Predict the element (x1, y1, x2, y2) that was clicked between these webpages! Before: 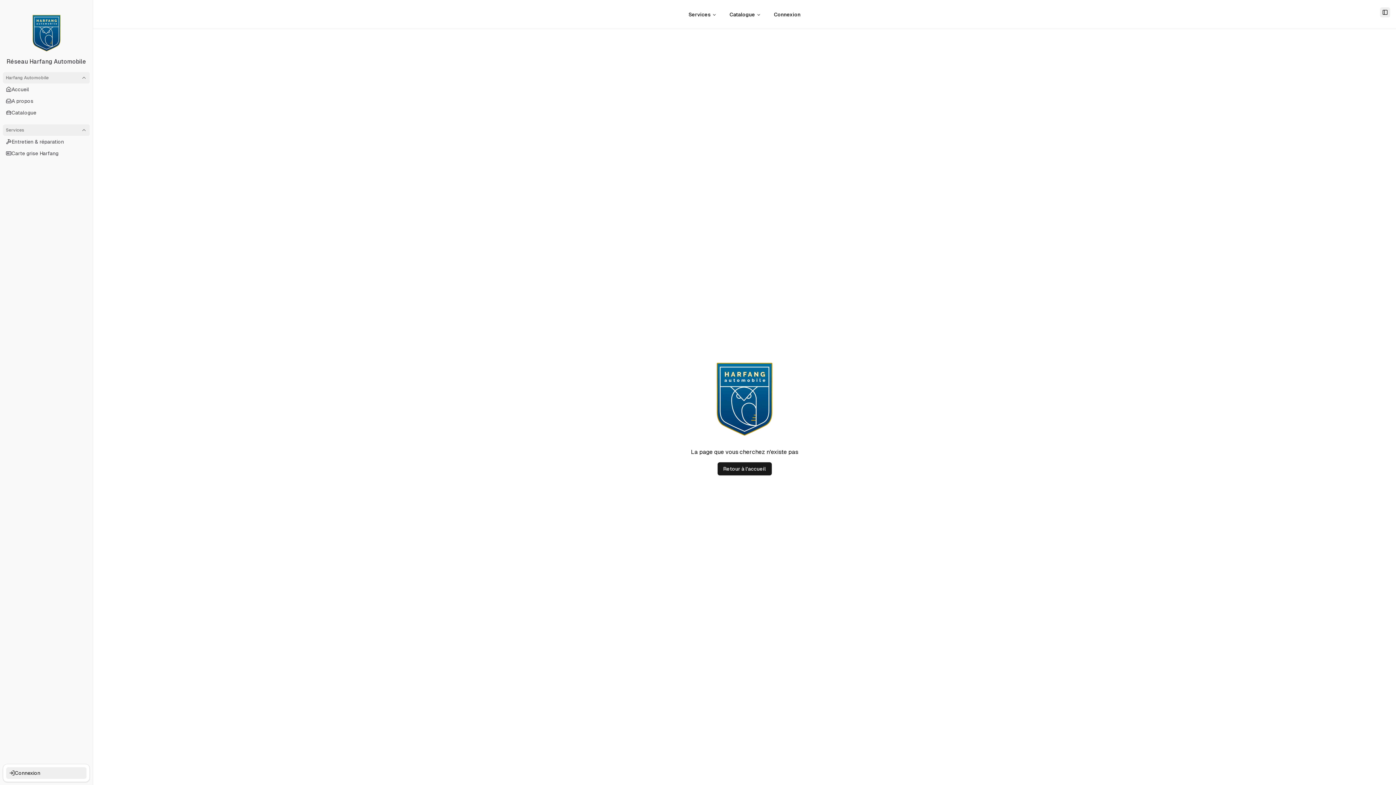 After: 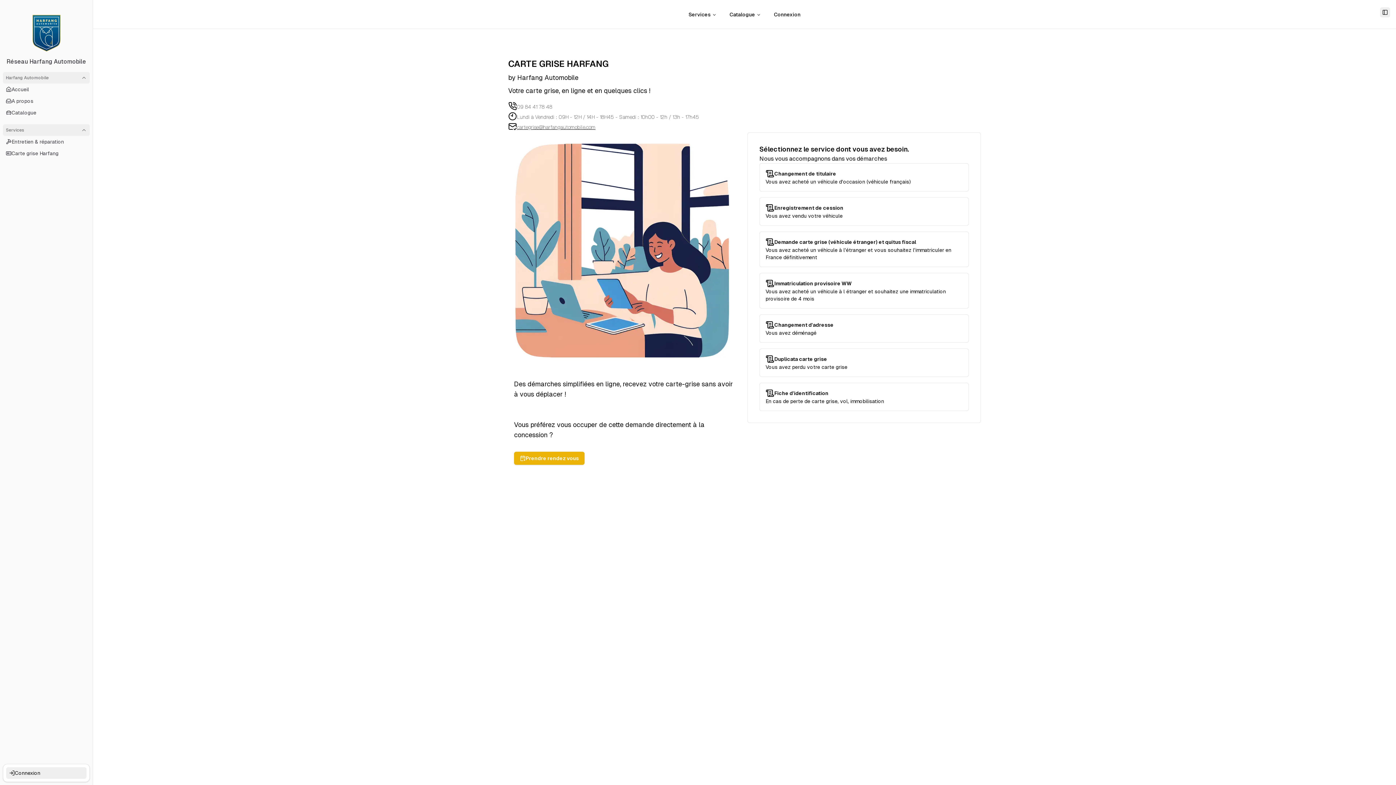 Action: bbox: (2, 147, 89, 159) label: Carte grise Harfang